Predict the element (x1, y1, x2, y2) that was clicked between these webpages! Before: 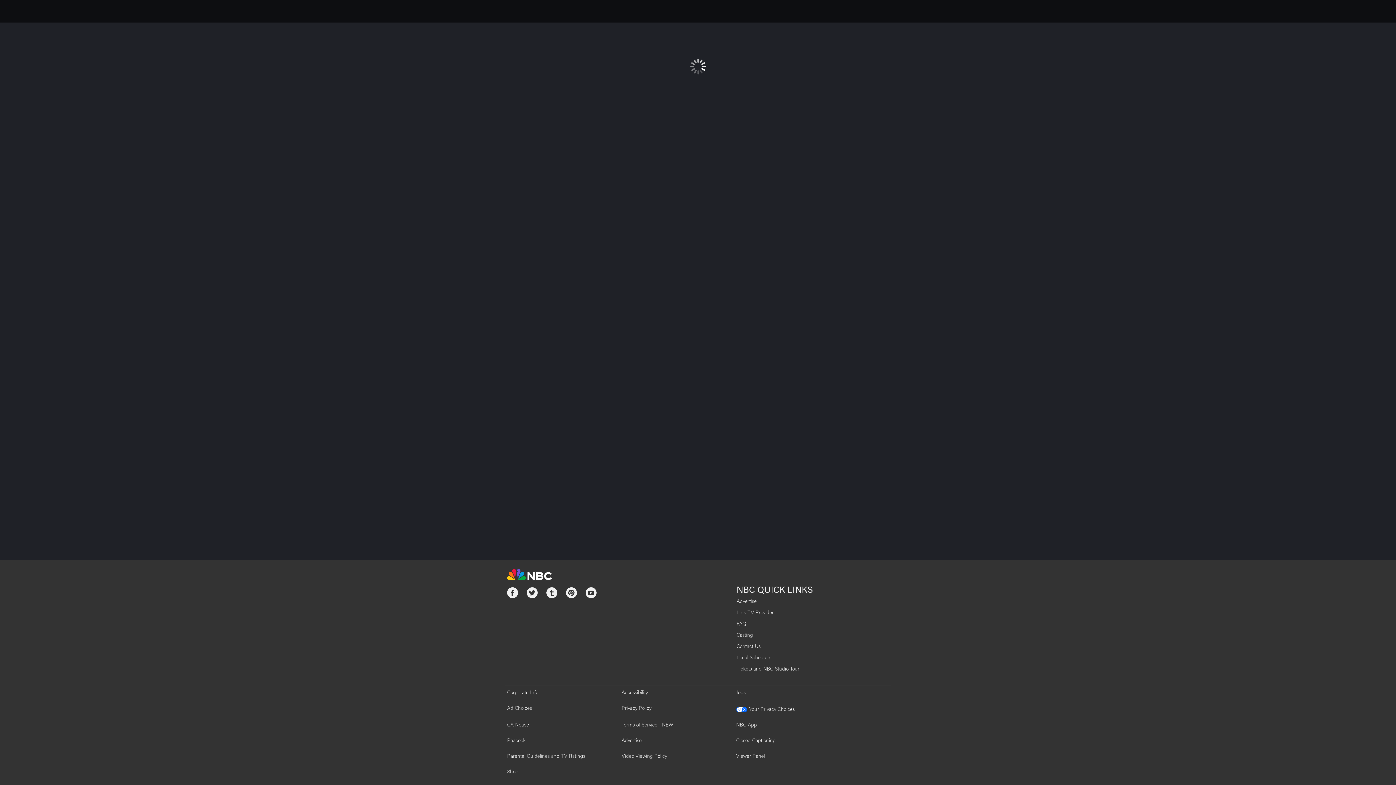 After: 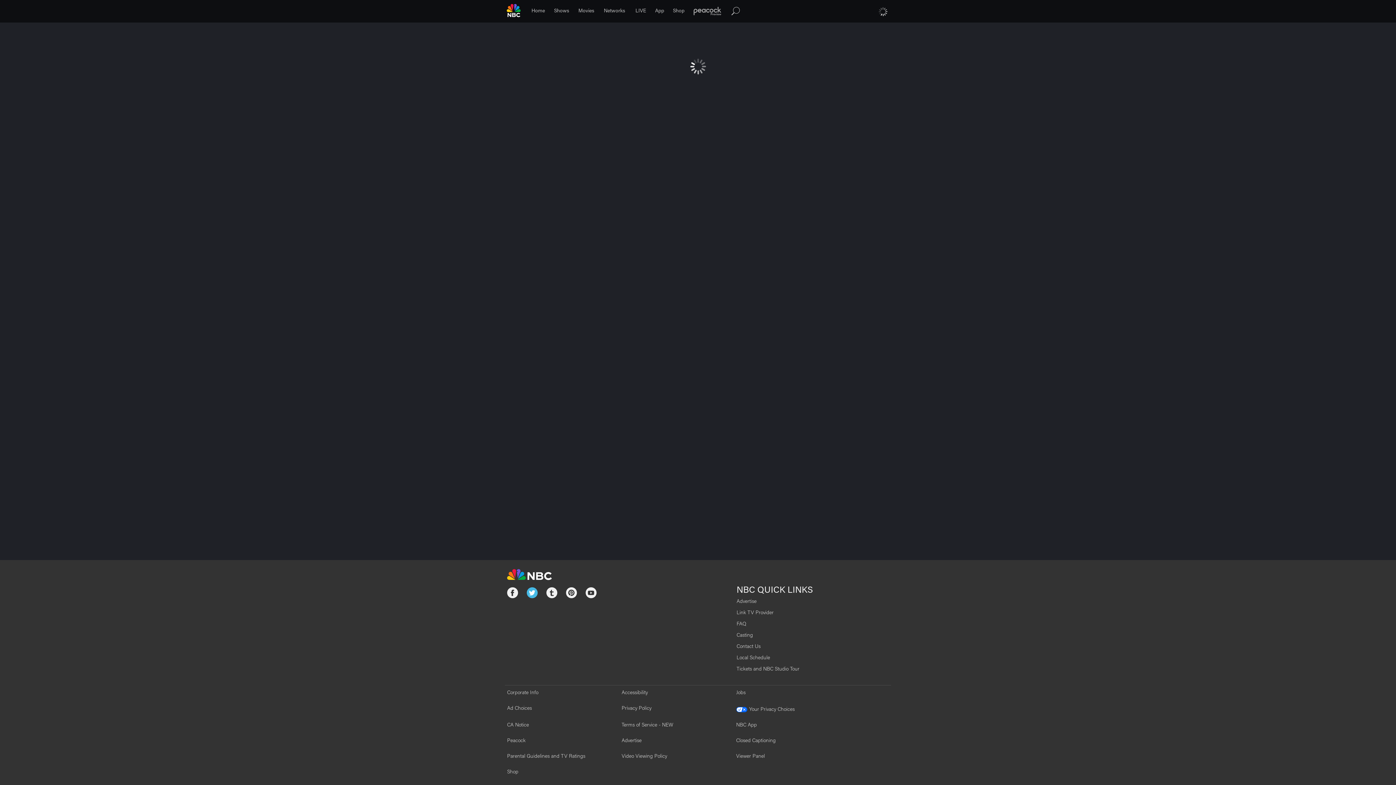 Action: bbox: (526, 587, 537, 601)